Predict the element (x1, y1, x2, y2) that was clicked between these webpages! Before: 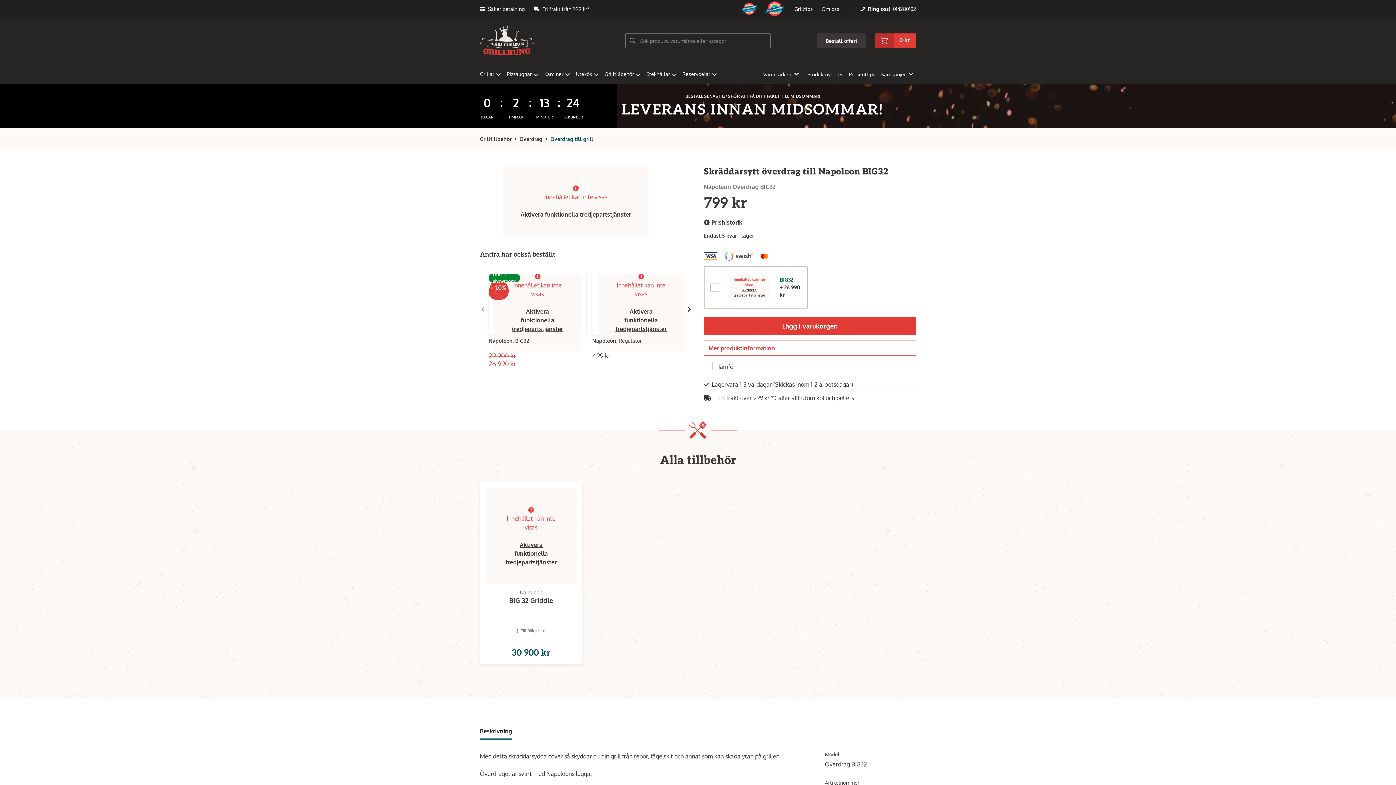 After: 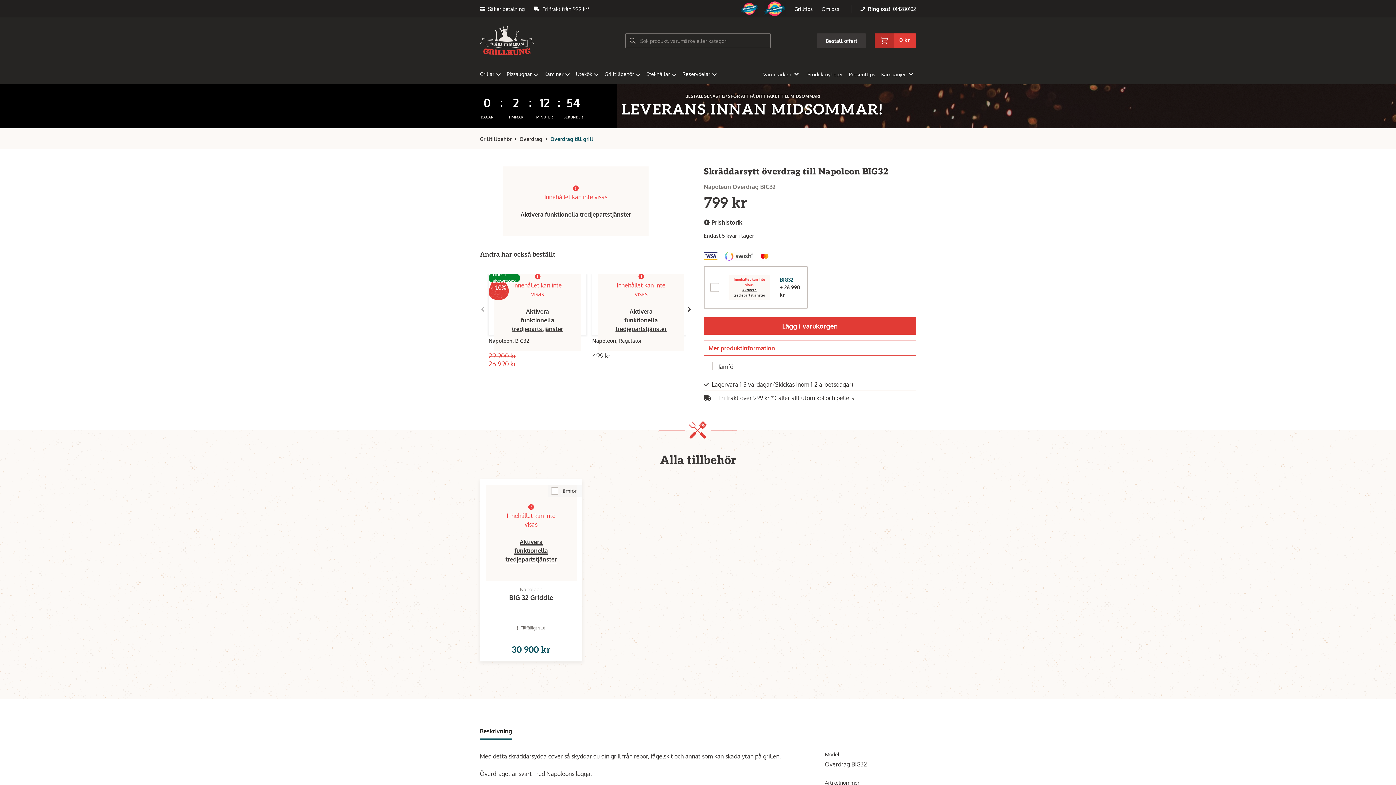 Action: bbox: (485, 488, 576, 620) label: Innehållet kan inte visas

Aktivera funktionella tredjepartstjänster
Napoleon
BIG 32 Griddle